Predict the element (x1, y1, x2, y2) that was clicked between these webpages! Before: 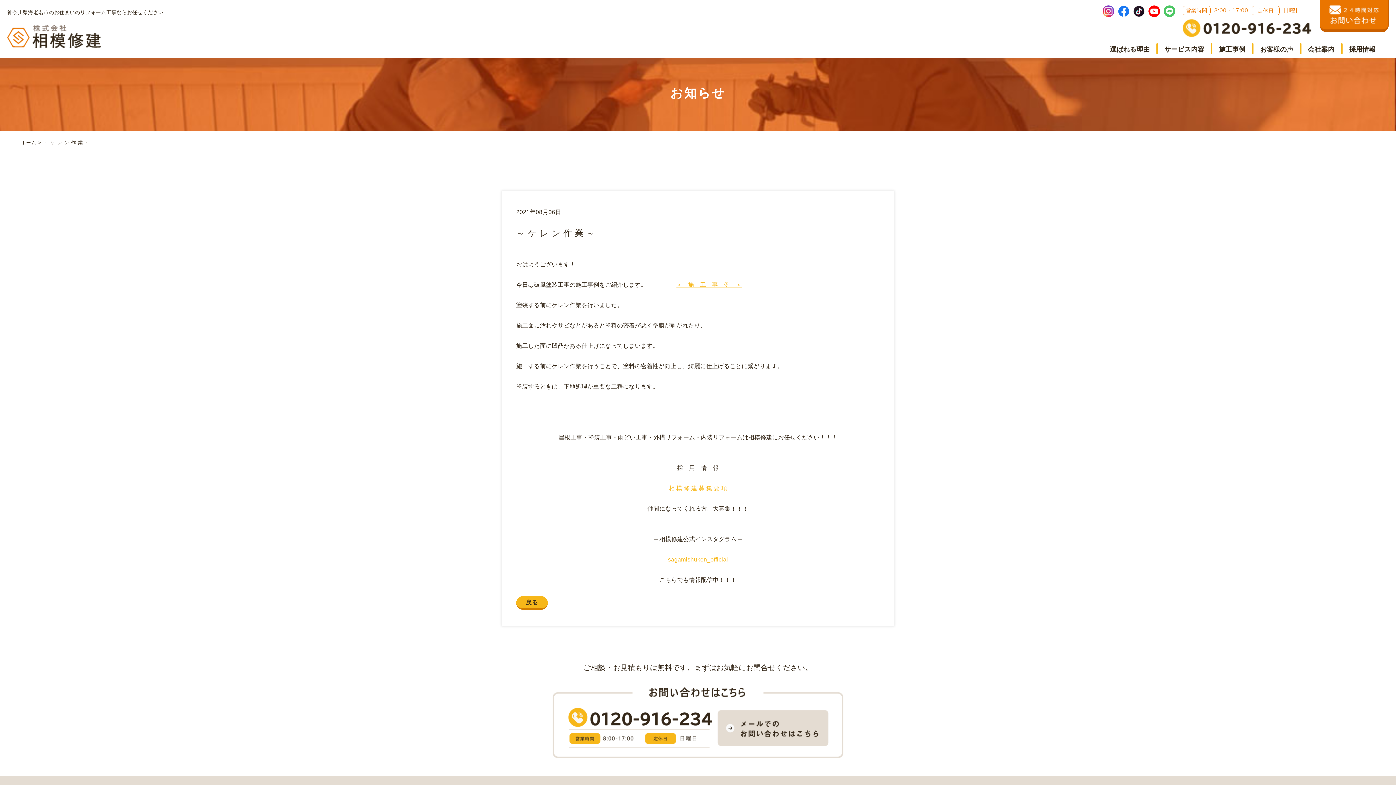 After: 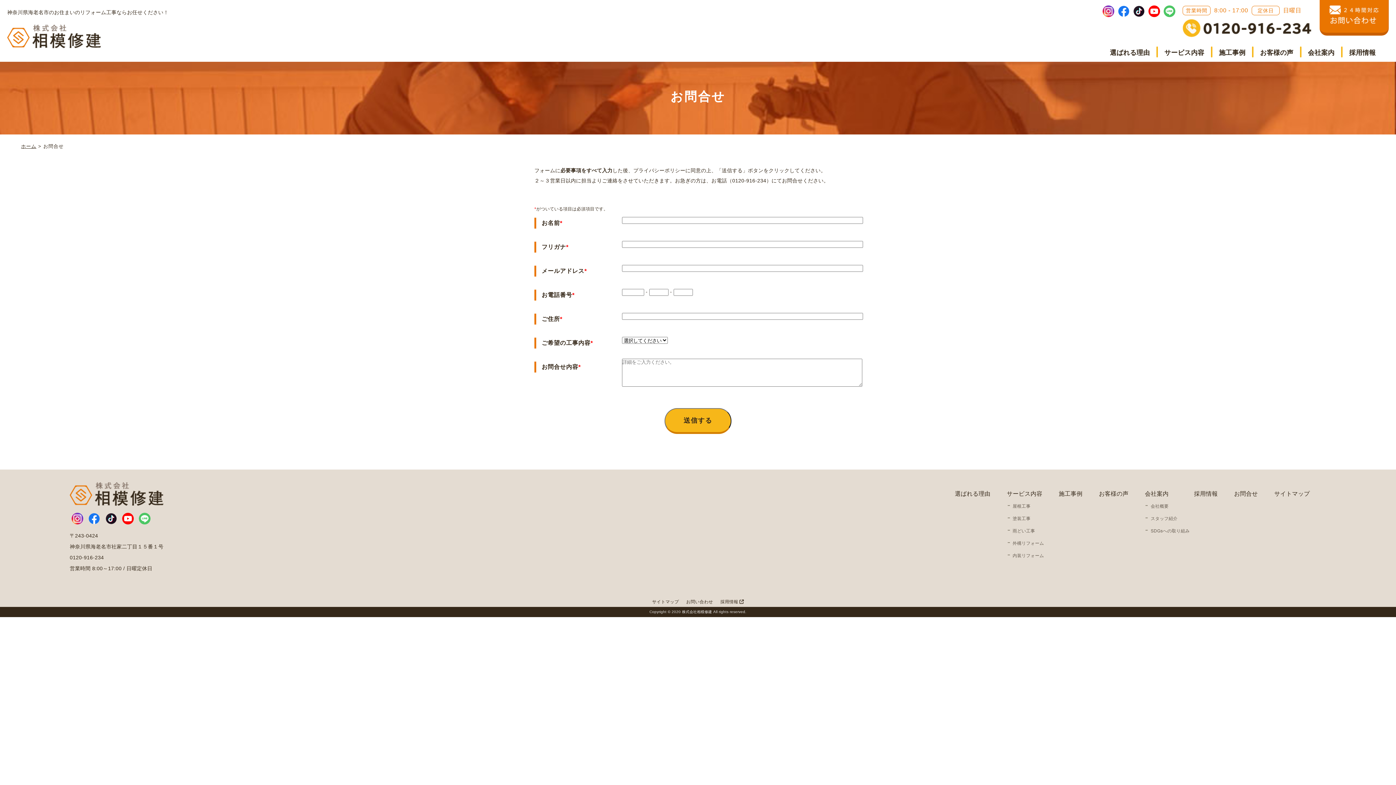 Action: bbox: (1320, 0, 1389, 32)